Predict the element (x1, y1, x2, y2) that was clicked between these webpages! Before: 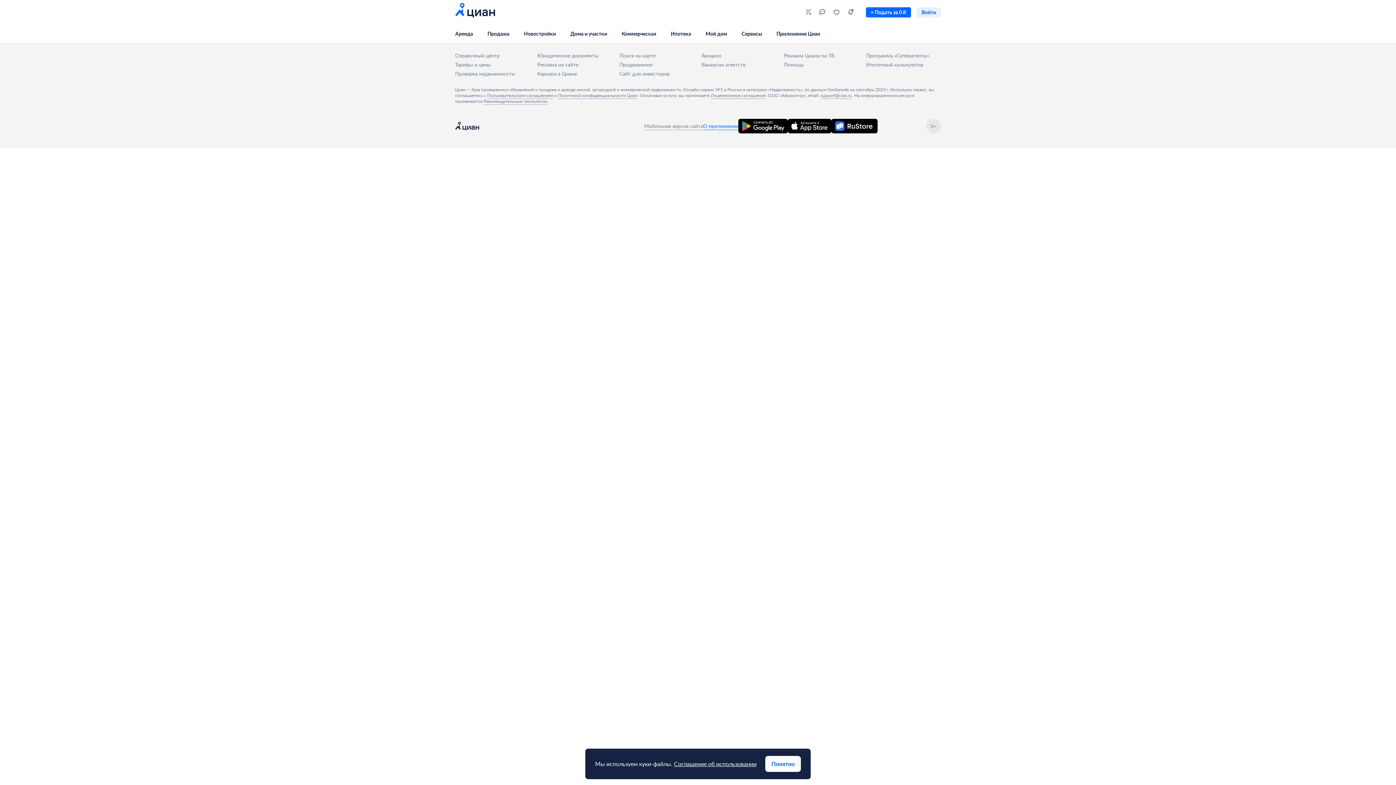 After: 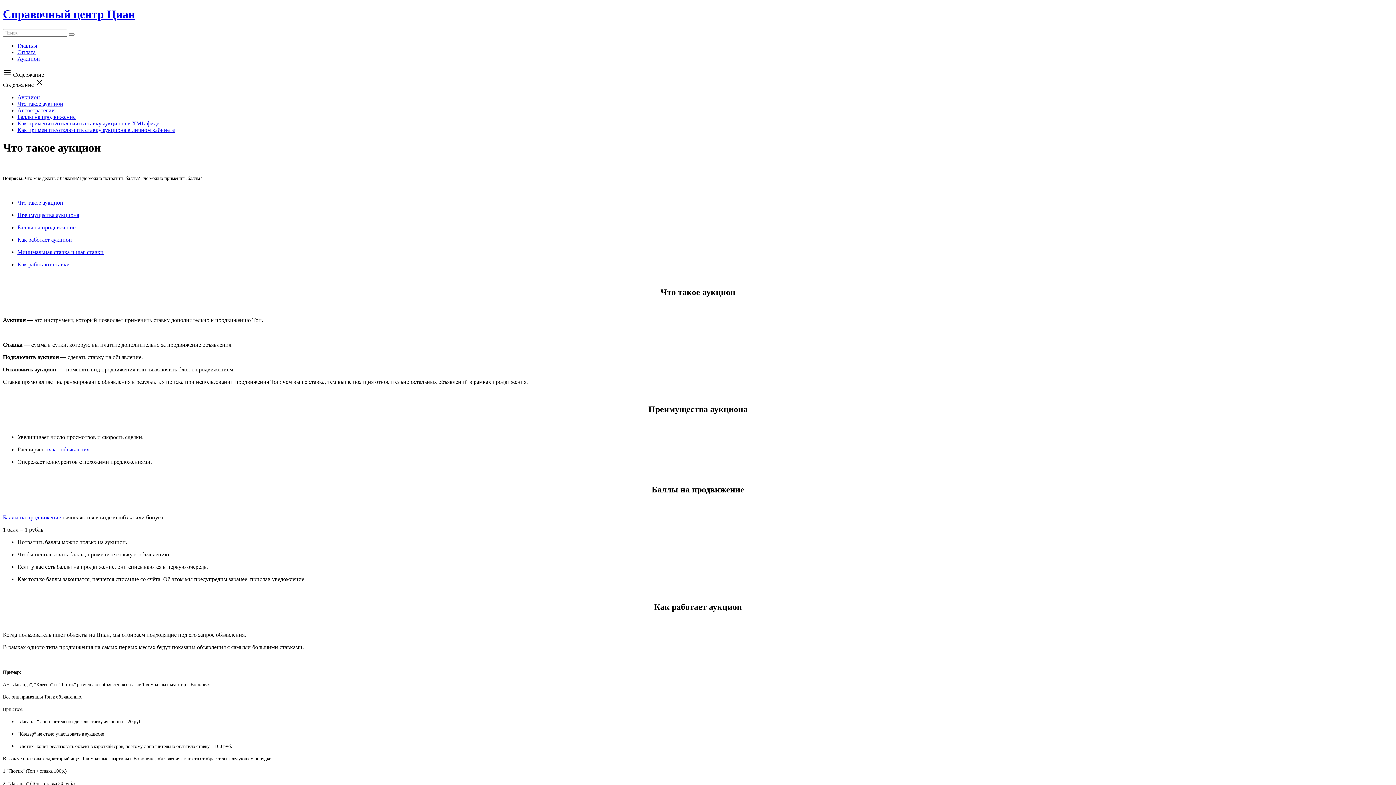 Action: bbox: (701, 52, 721, 59) label: Аукцион